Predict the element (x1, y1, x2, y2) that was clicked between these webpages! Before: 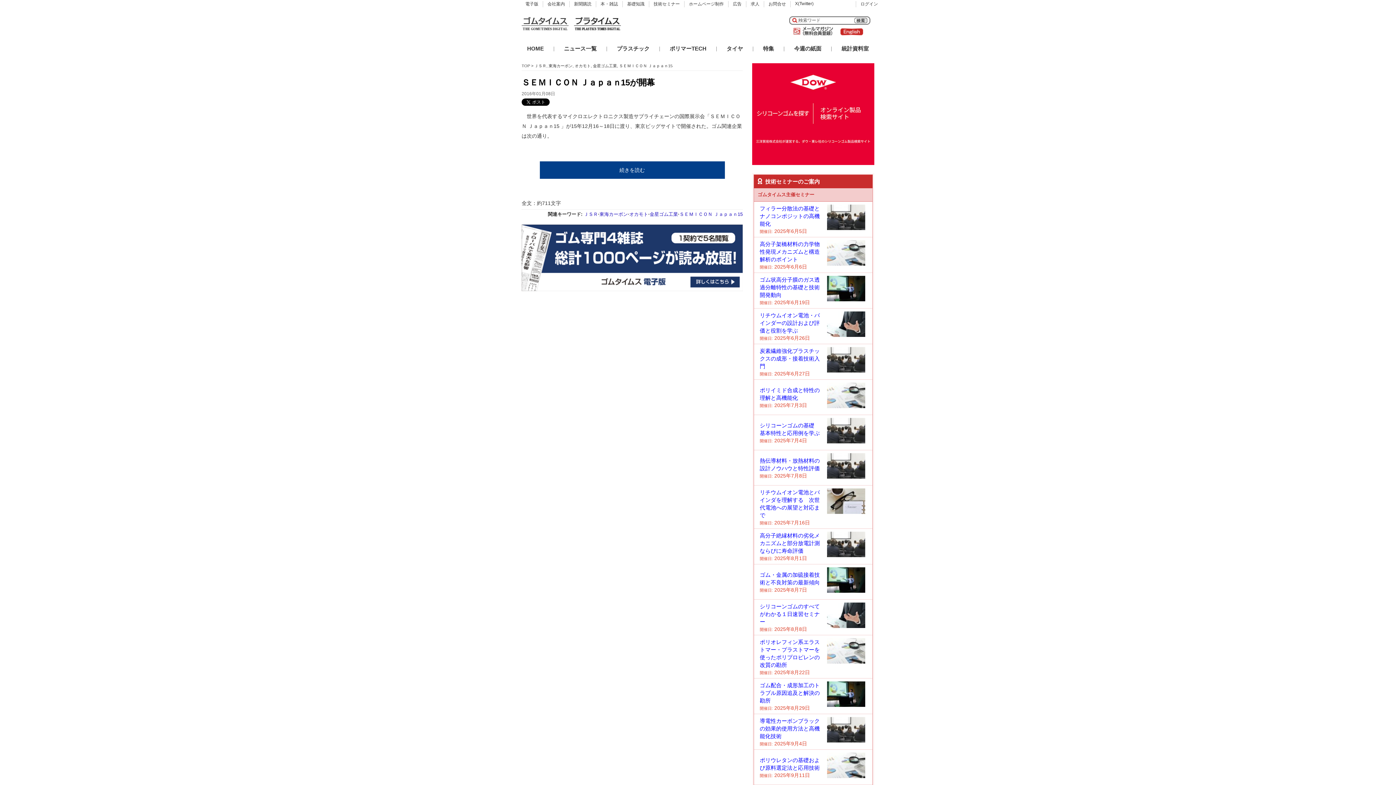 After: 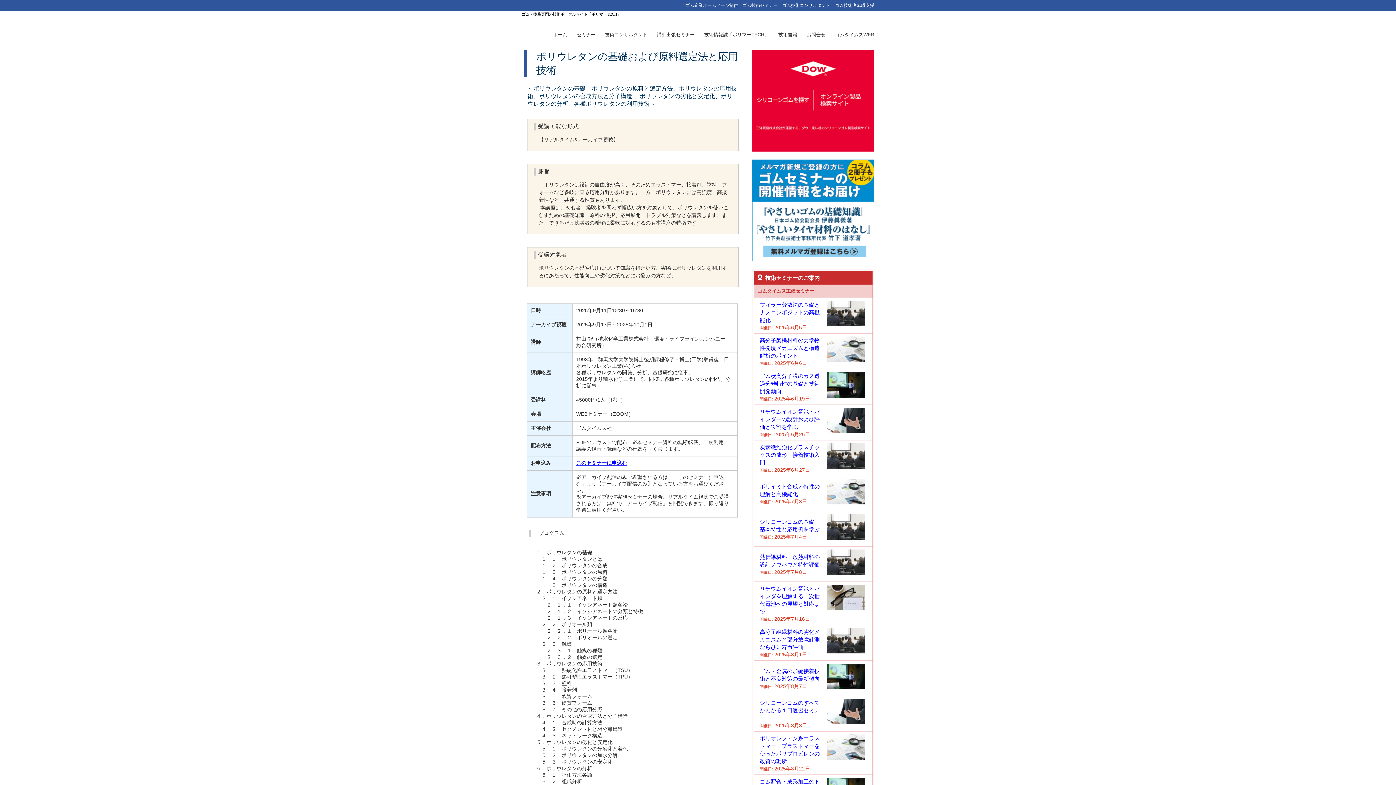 Action: label: 開催日: 2025年9月11日 bbox: (760, 773, 810, 778)